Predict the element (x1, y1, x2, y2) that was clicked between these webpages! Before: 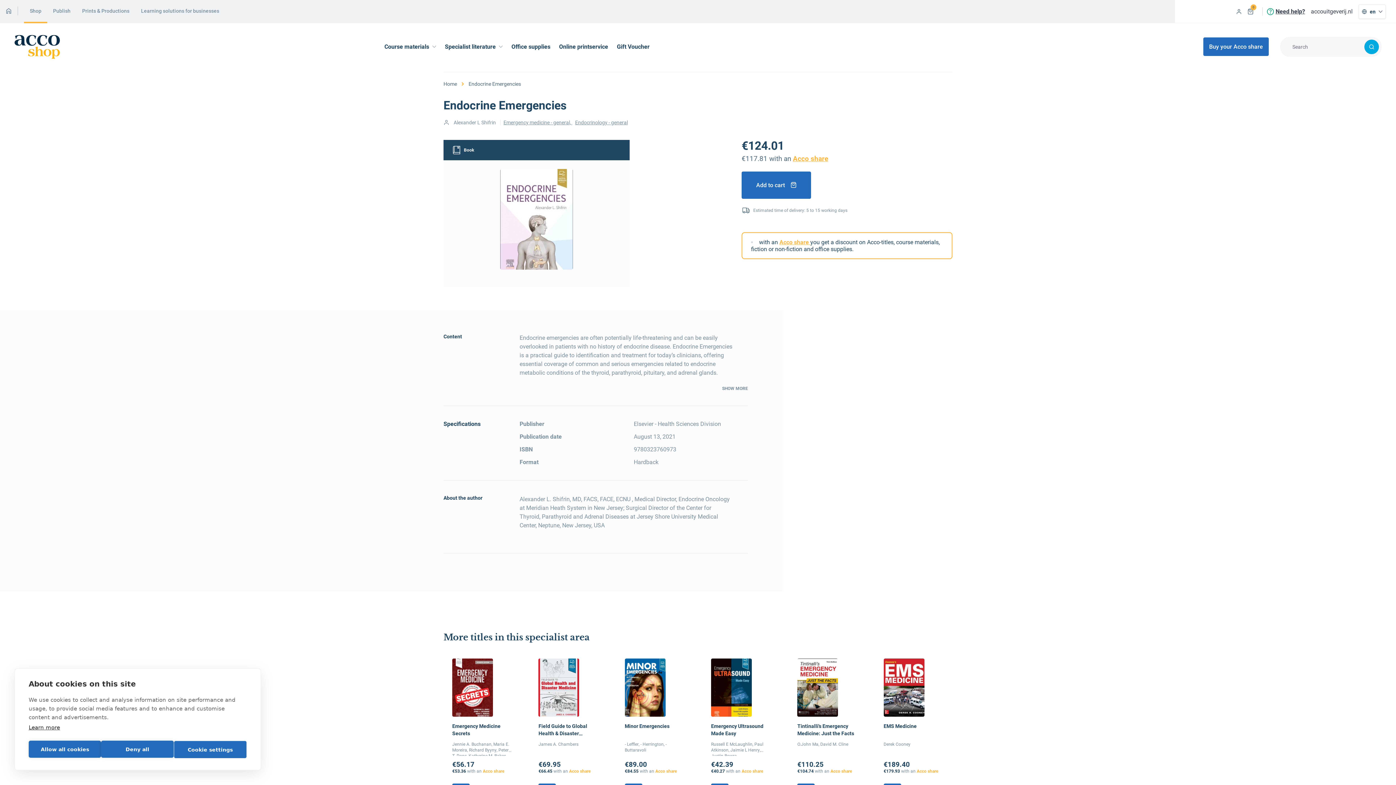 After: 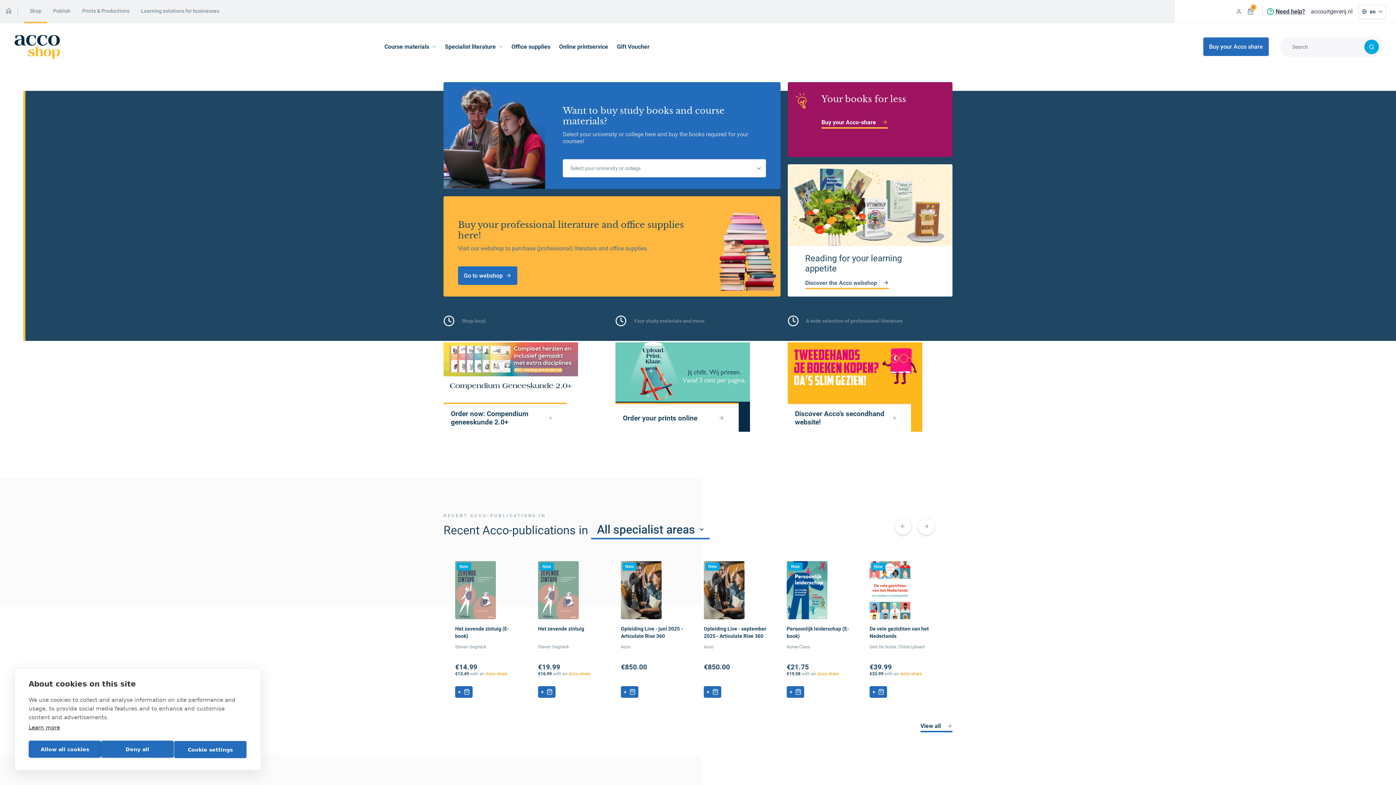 Action: bbox: (14, 34, 60, 58)